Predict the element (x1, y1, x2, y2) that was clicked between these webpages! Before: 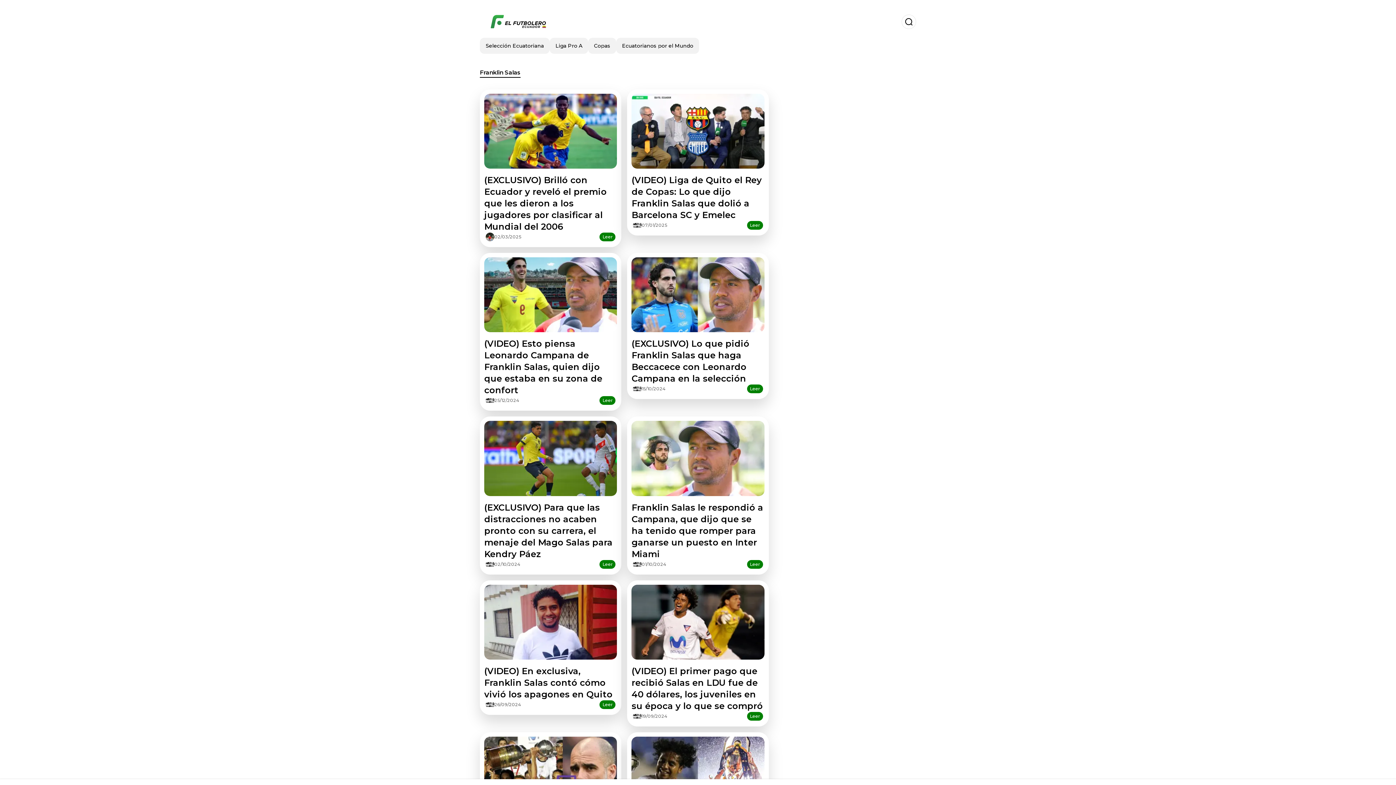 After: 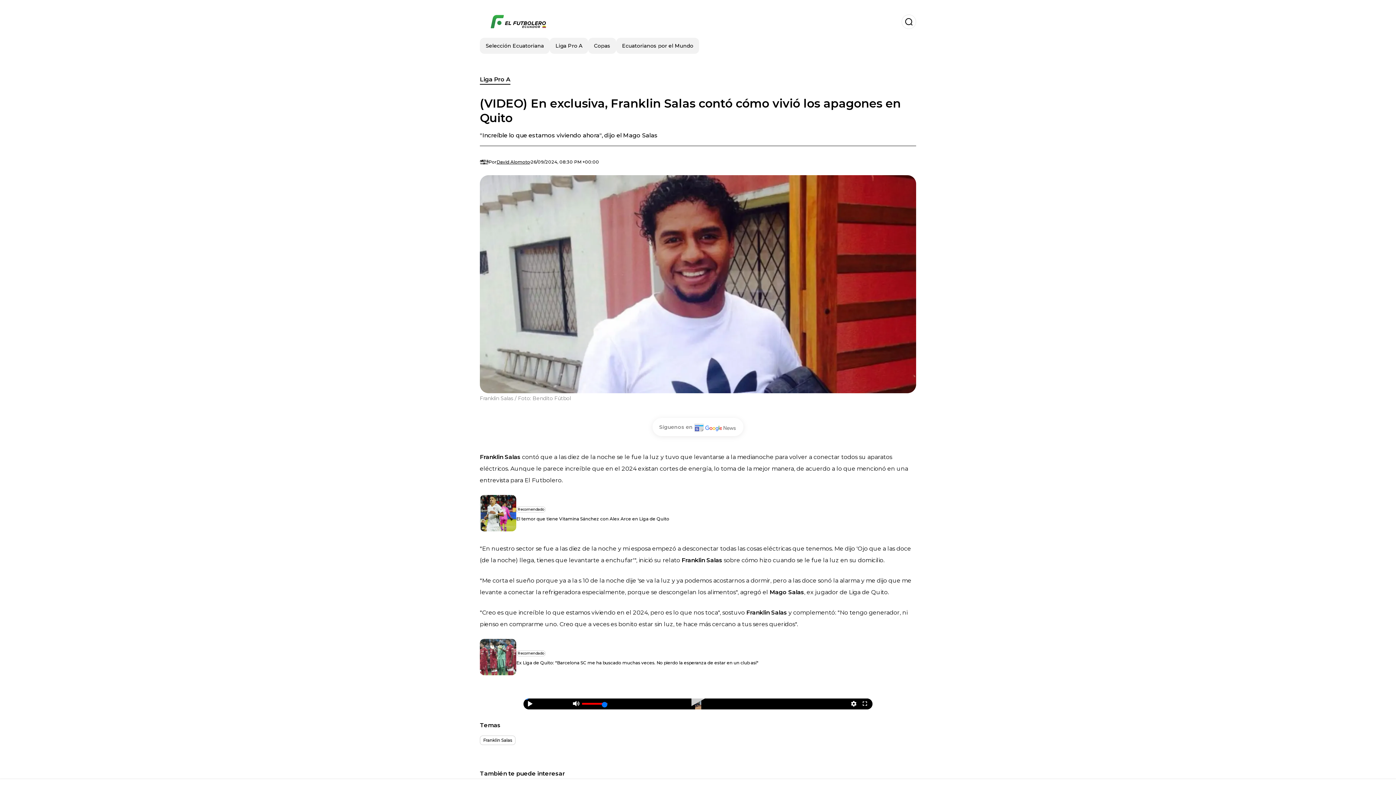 Action: bbox: (599, 700, 615, 709) label: Leer